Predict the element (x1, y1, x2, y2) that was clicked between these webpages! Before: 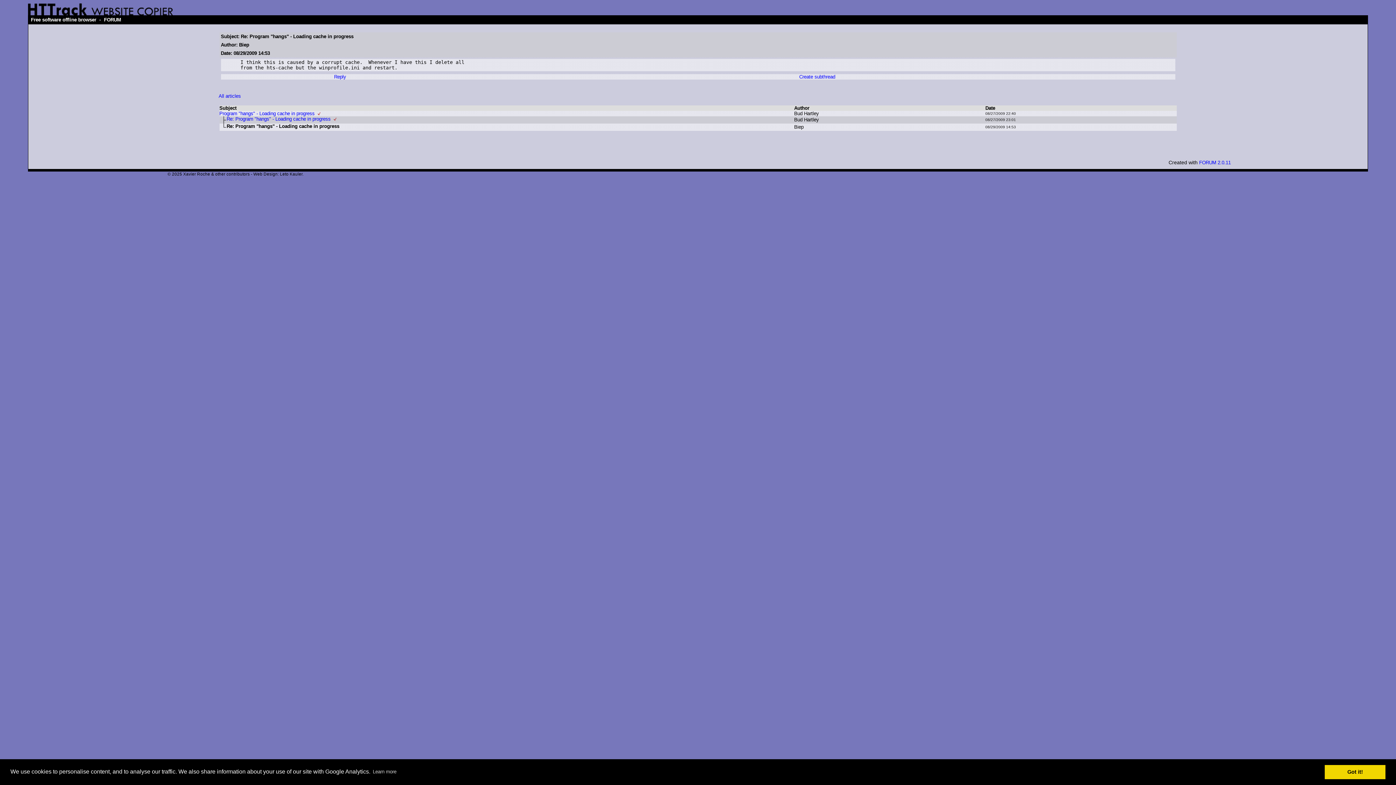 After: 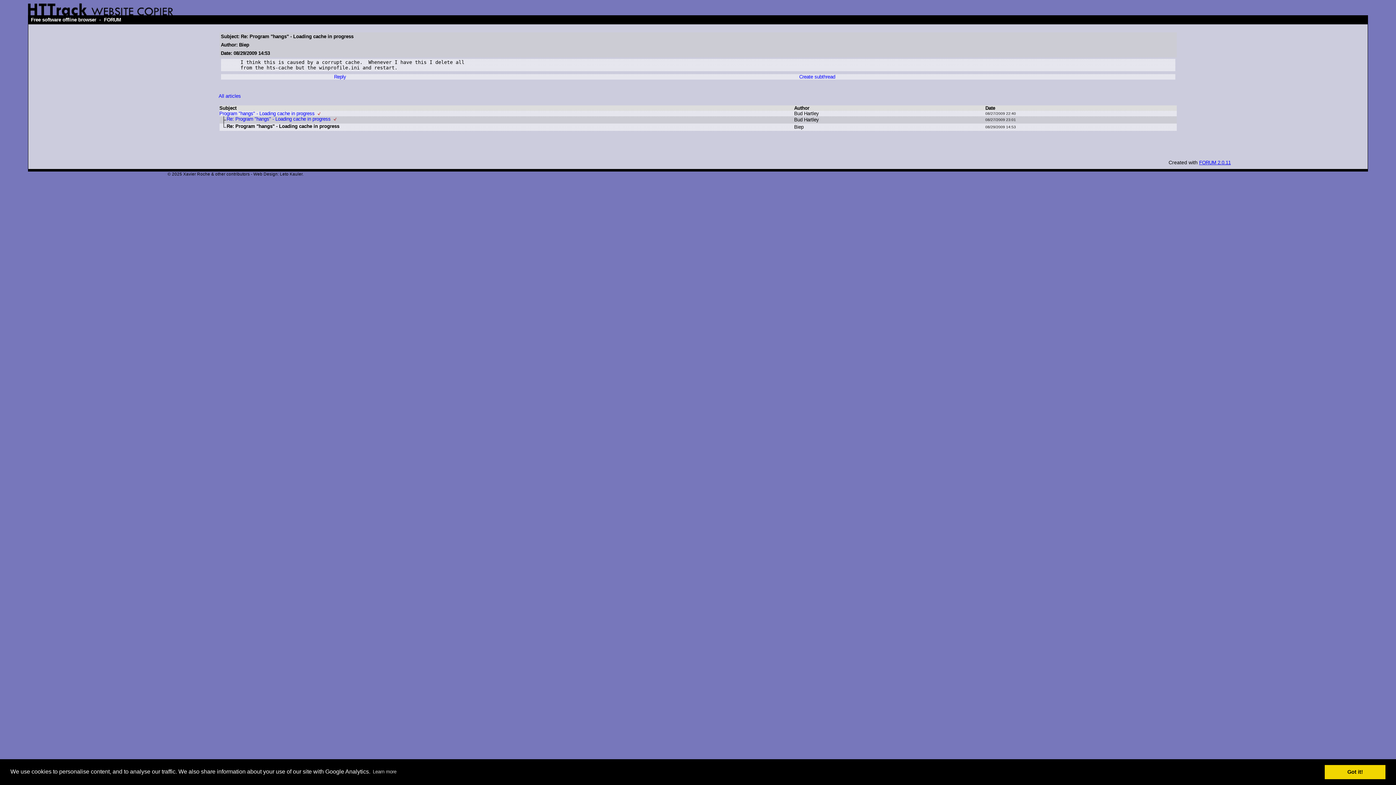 Action: label: FORUM 2.0.11 bbox: (1199, 160, 1231, 165)